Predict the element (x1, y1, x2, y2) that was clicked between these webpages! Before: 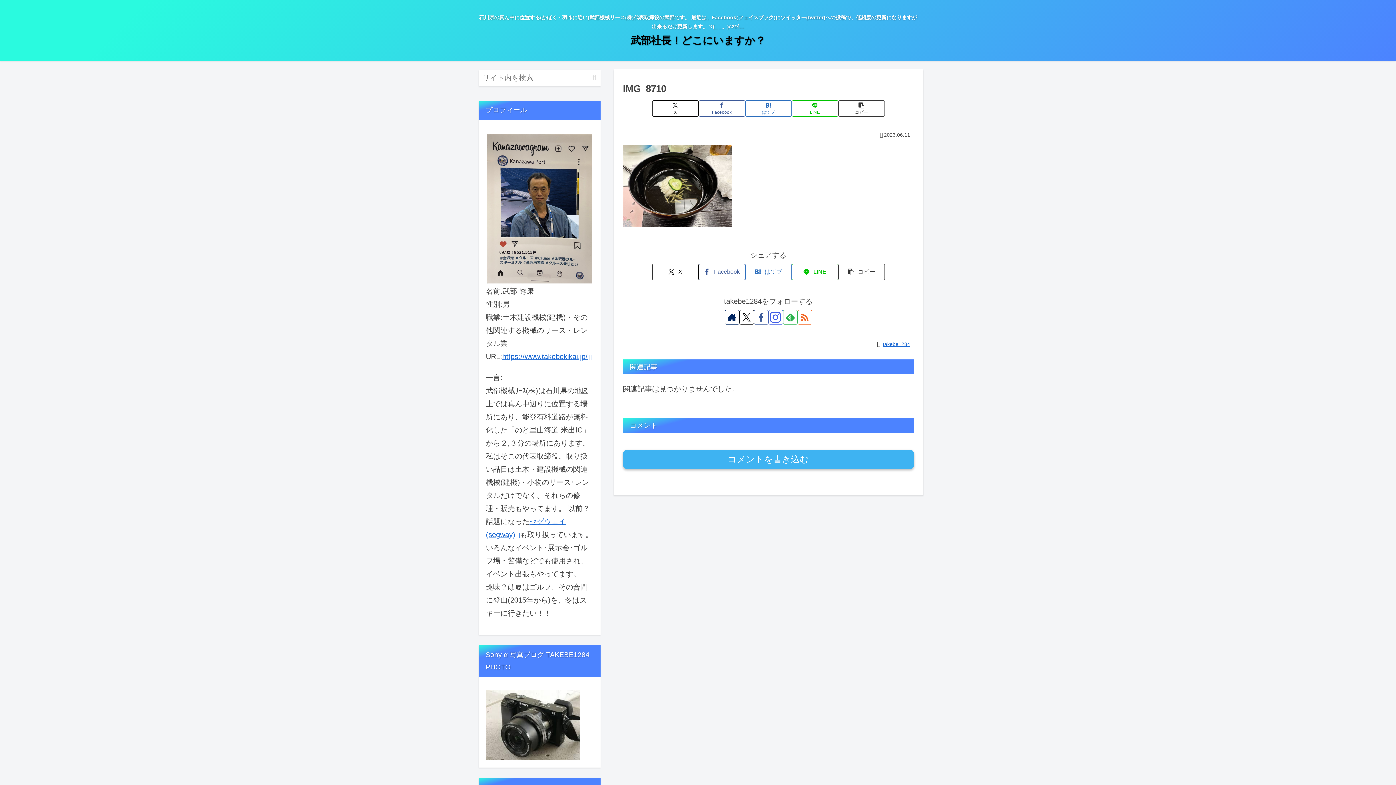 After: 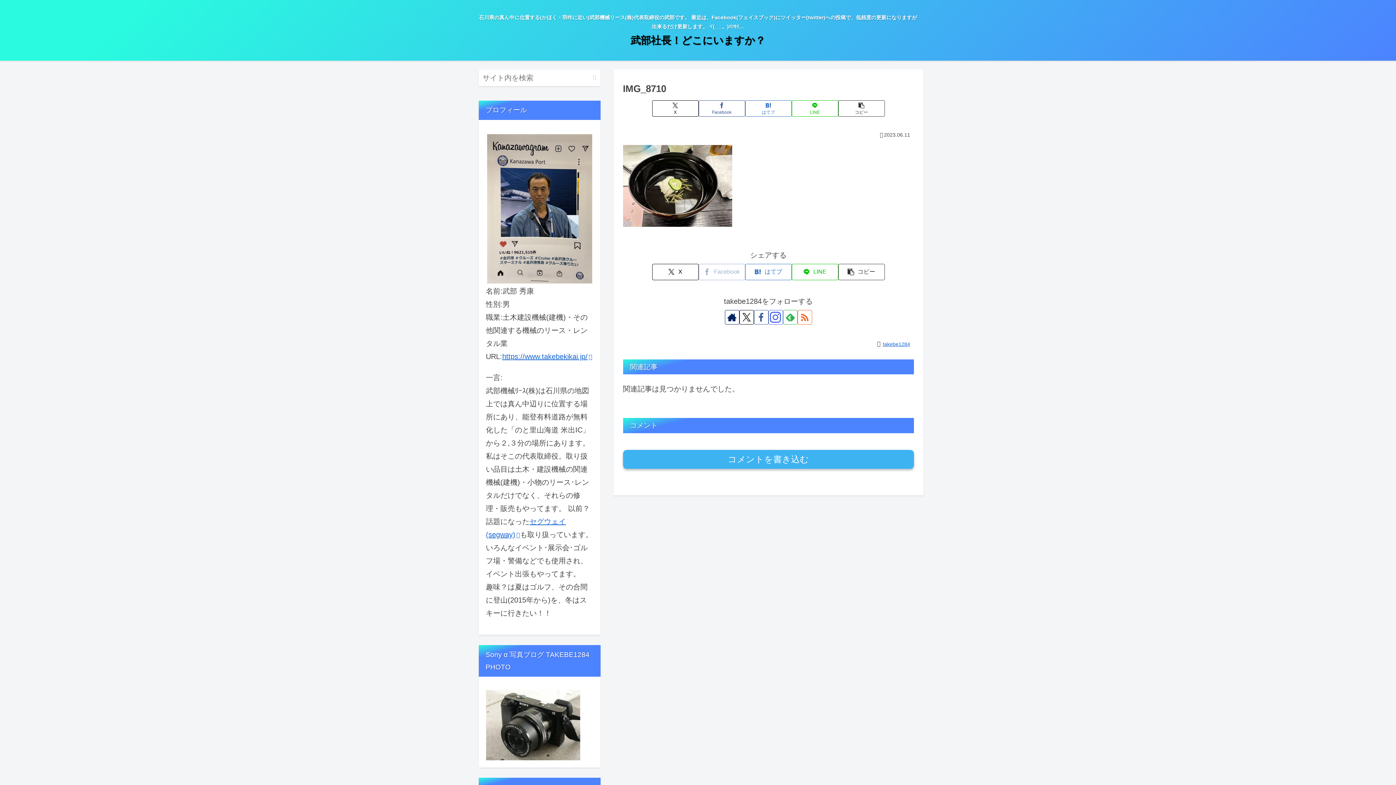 Action: label: Facebookでシェア bbox: (698, 263, 745, 280)